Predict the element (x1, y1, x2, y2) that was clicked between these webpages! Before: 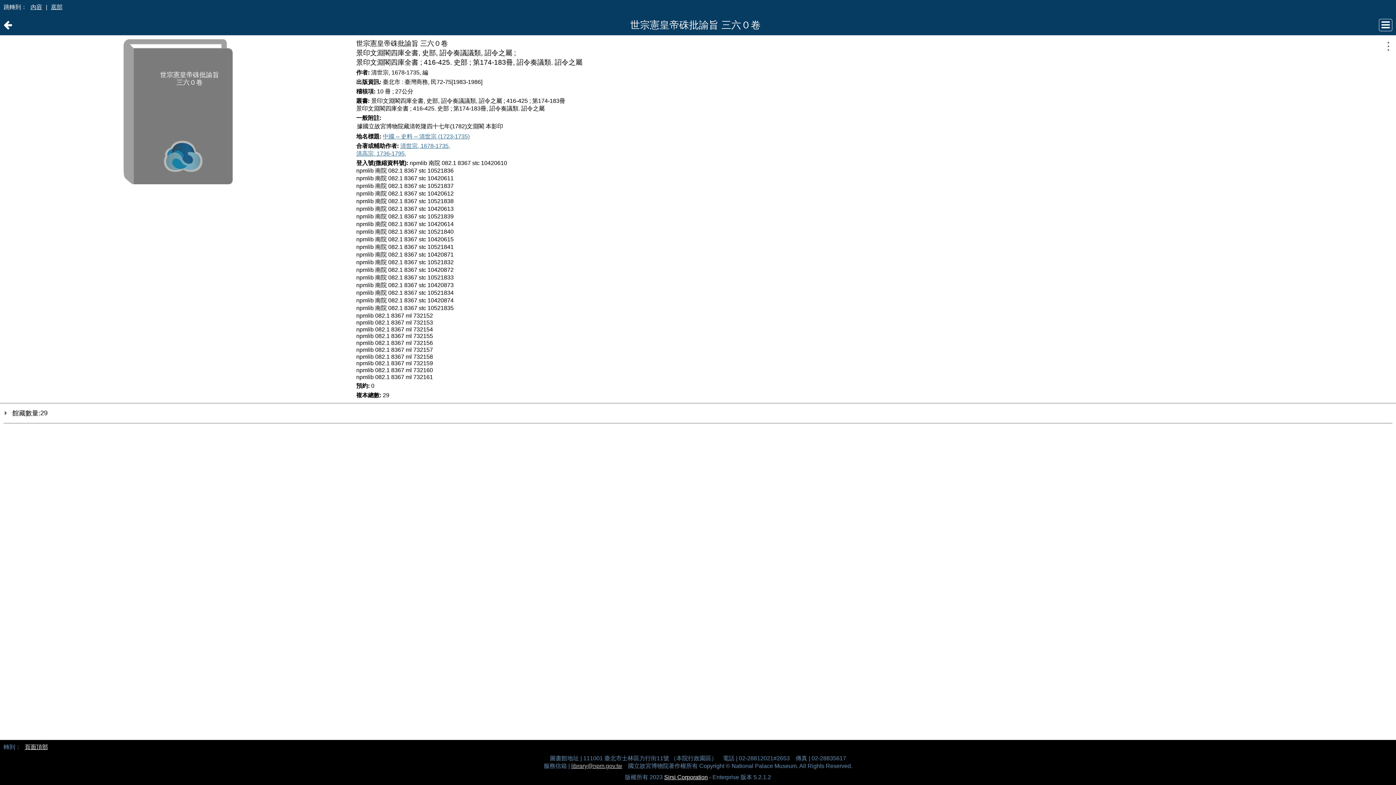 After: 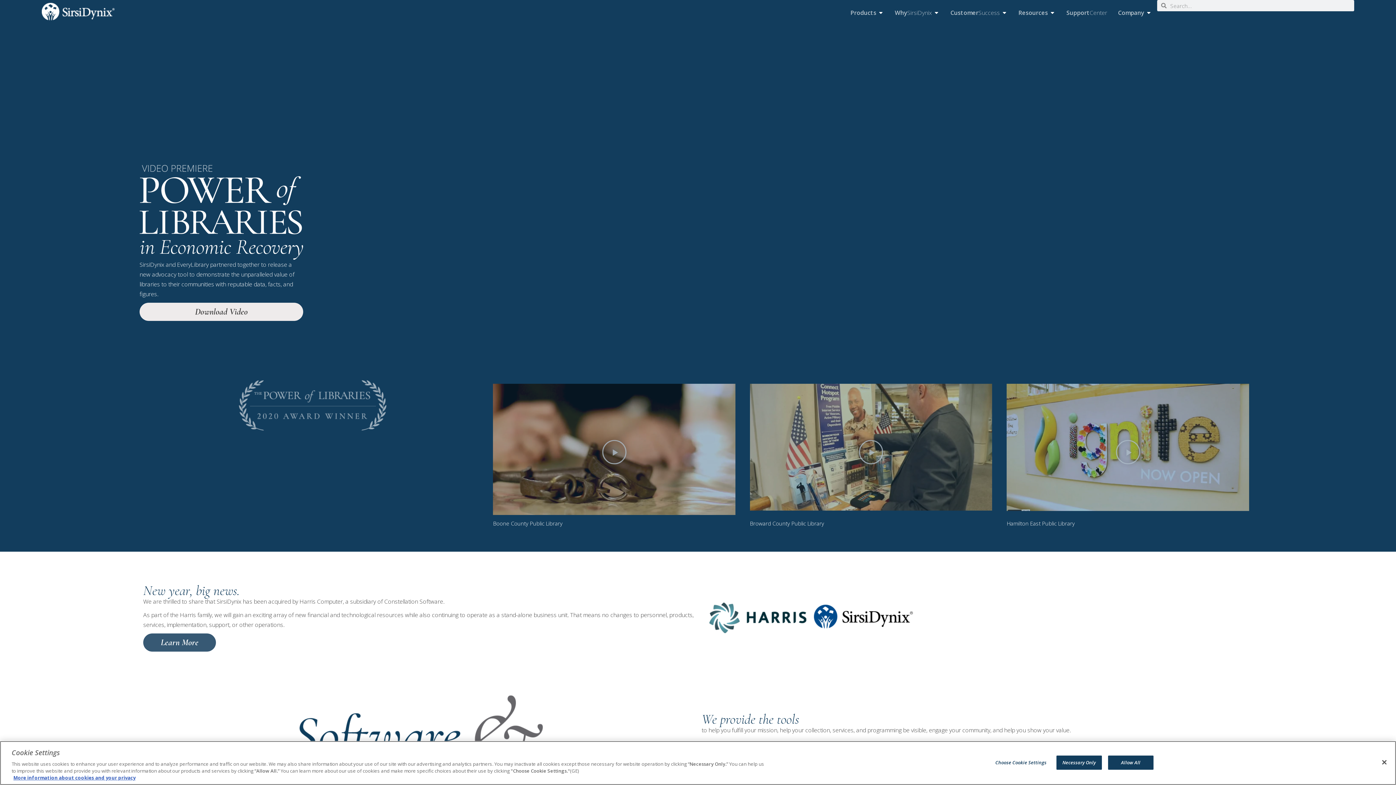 Action: label: Sirsi Corporation bbox: (664, 774, 708, 780)